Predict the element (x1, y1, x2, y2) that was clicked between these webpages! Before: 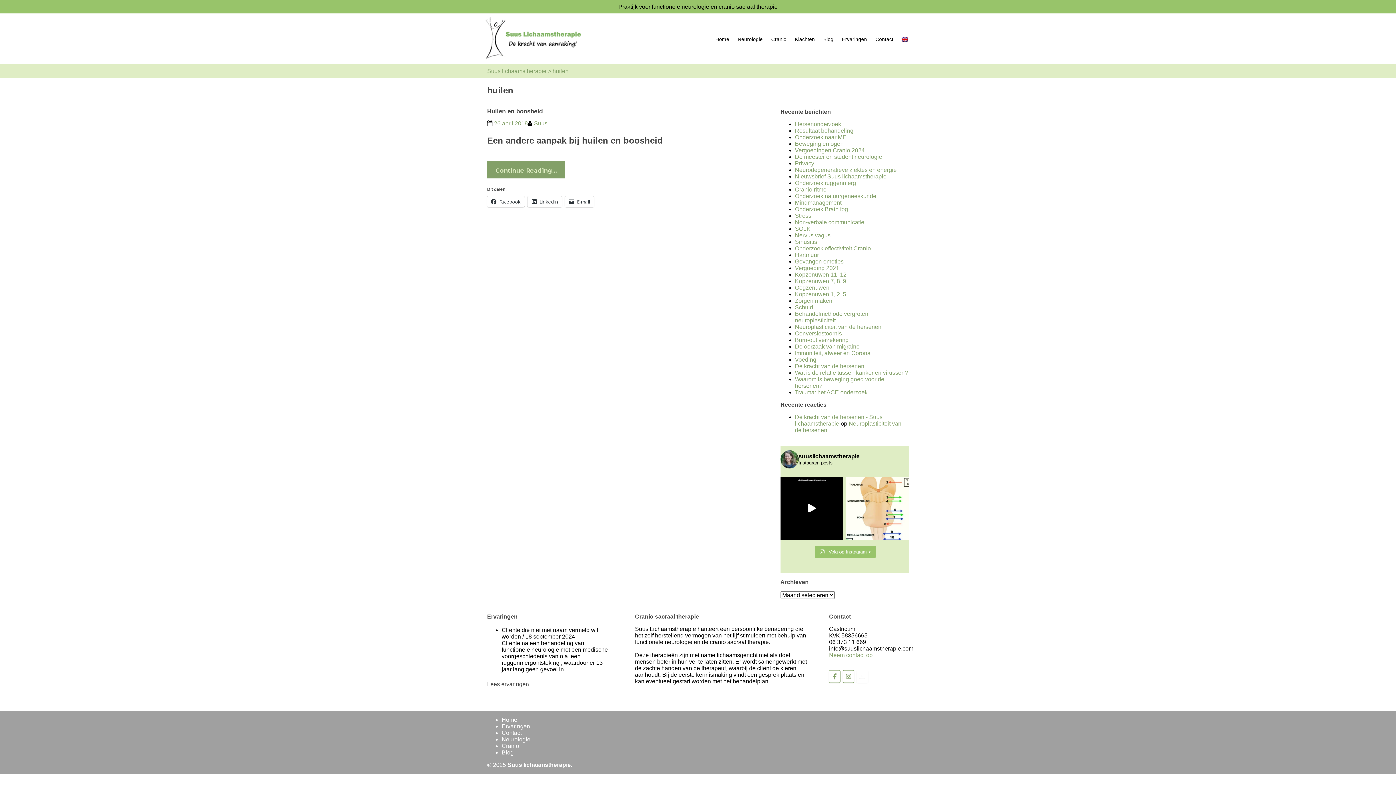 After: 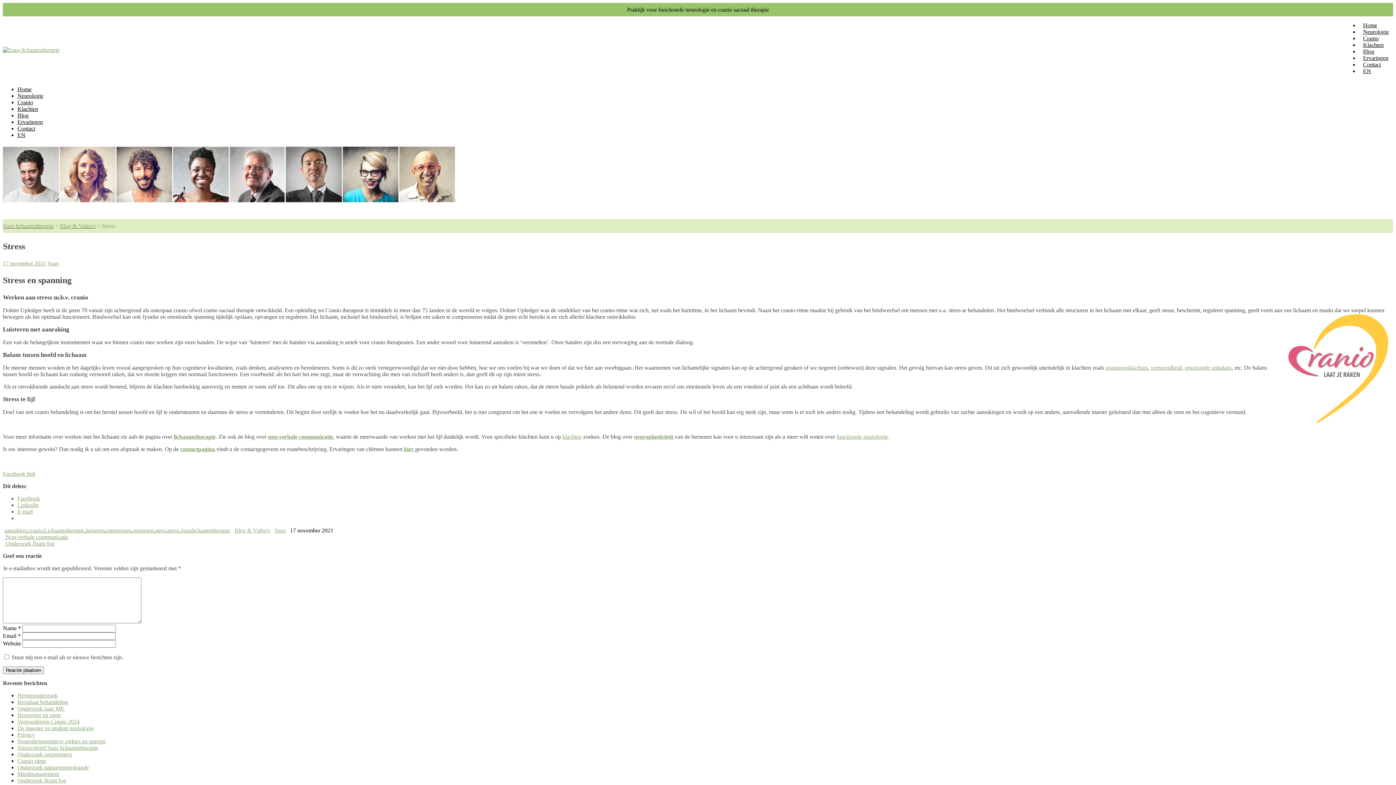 Action: label: Stress bbox: (795, 212, 811, 218)